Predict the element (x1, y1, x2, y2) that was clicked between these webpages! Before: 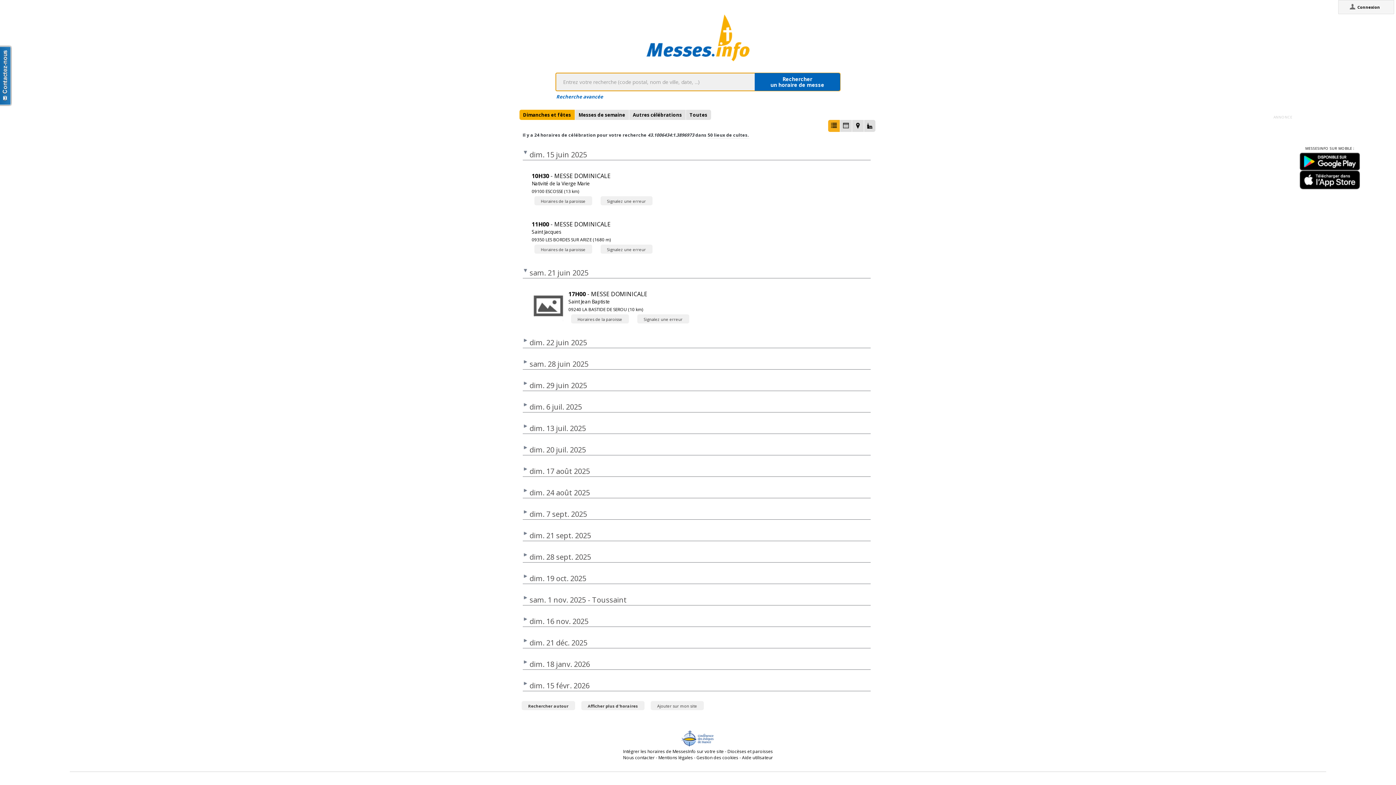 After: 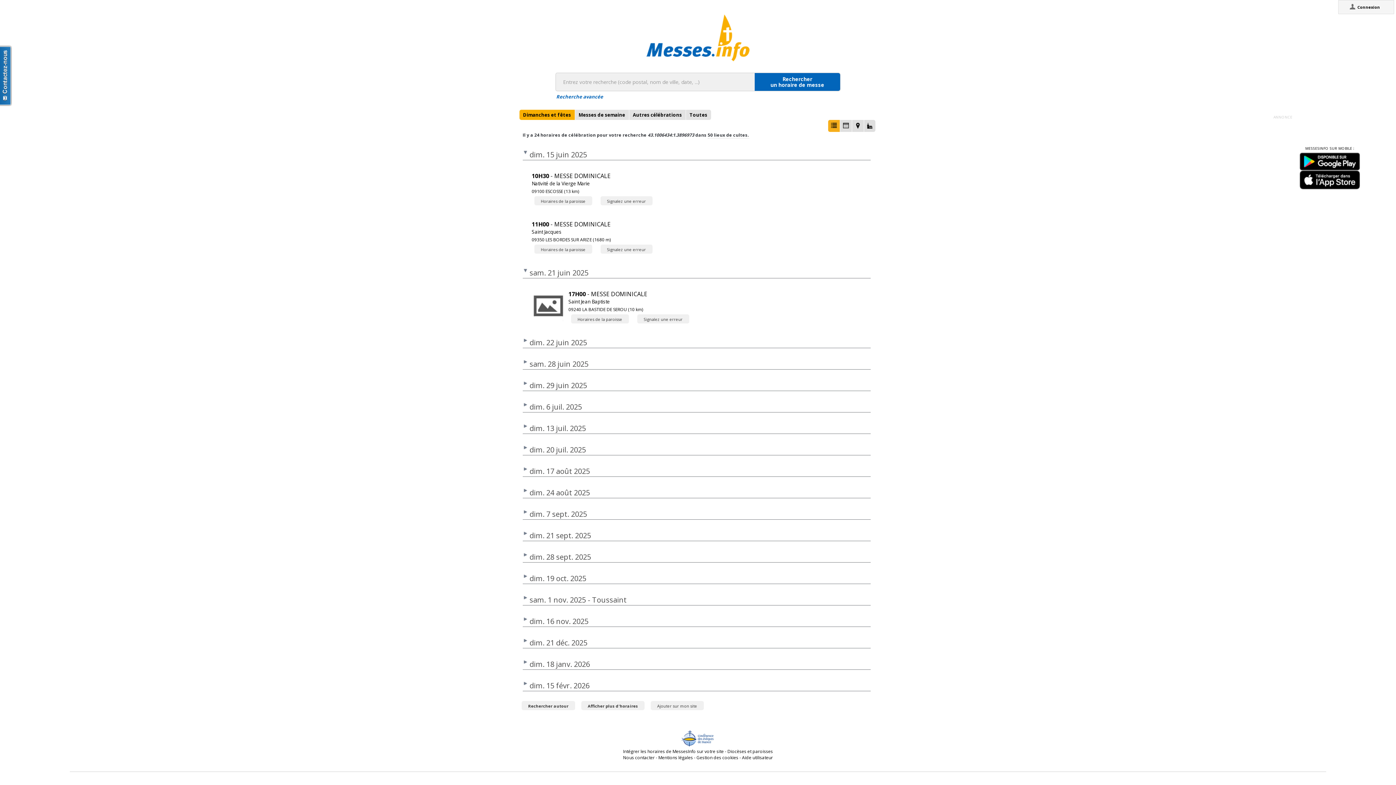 Action: bbox: (680, 681, 716, 700)